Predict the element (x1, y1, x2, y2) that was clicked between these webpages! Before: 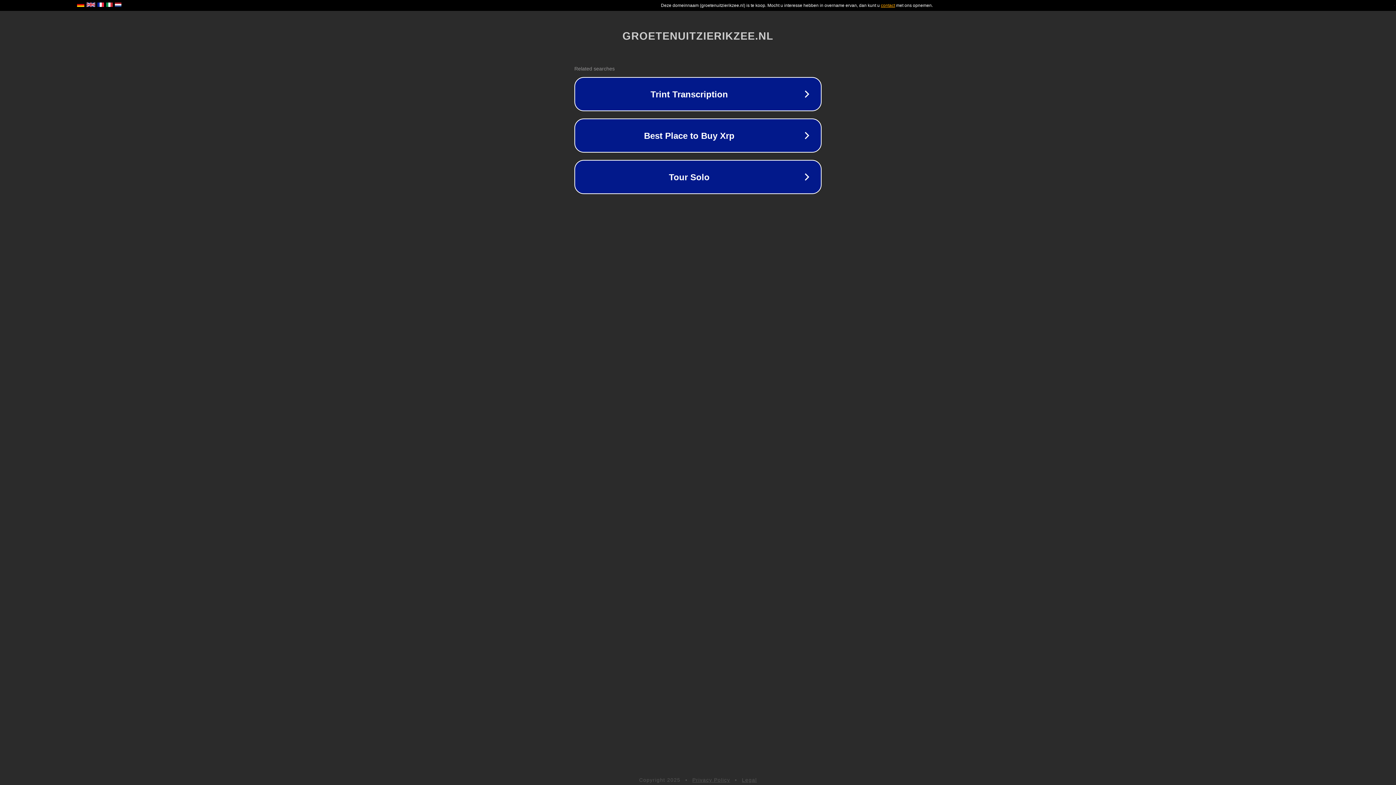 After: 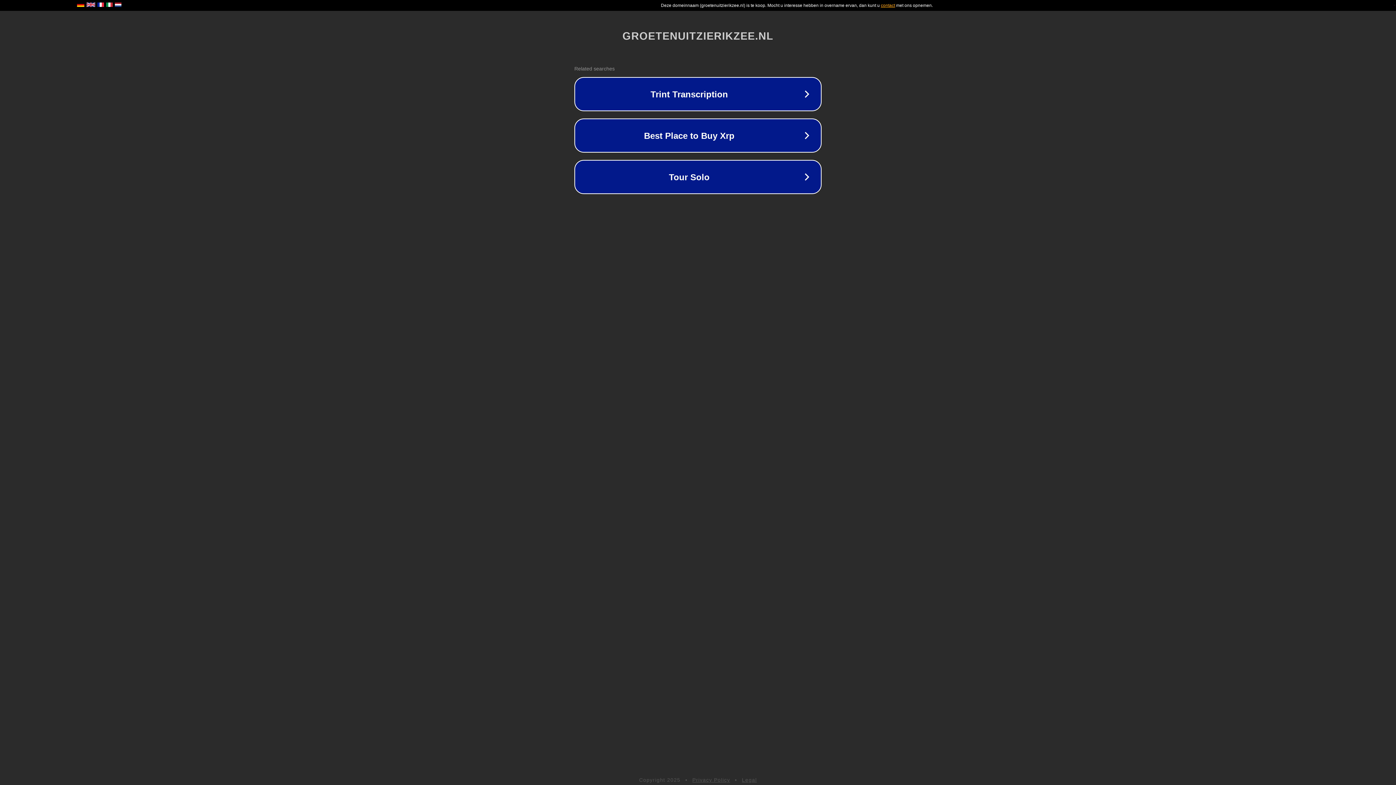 Action: label: Legal bbox: (742, 777, 757, 783)